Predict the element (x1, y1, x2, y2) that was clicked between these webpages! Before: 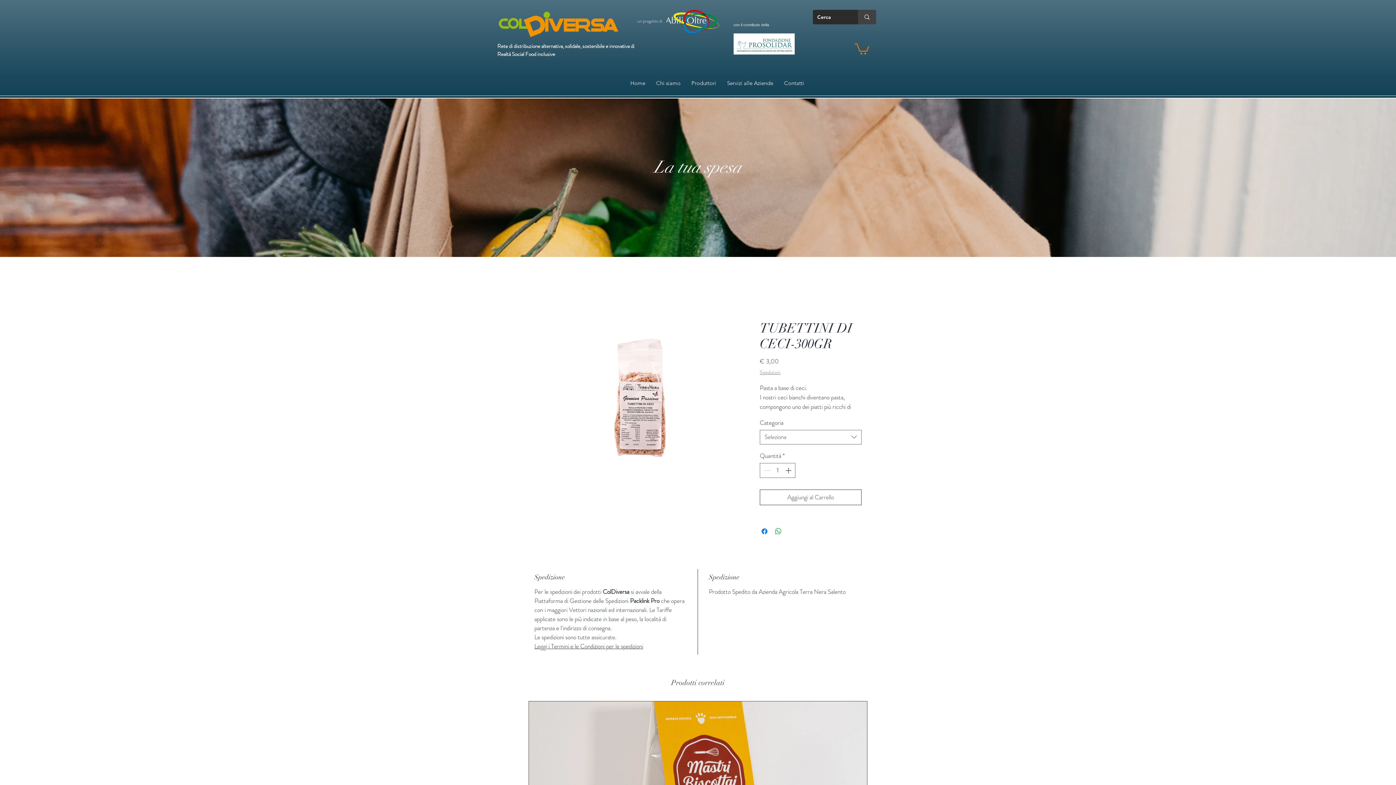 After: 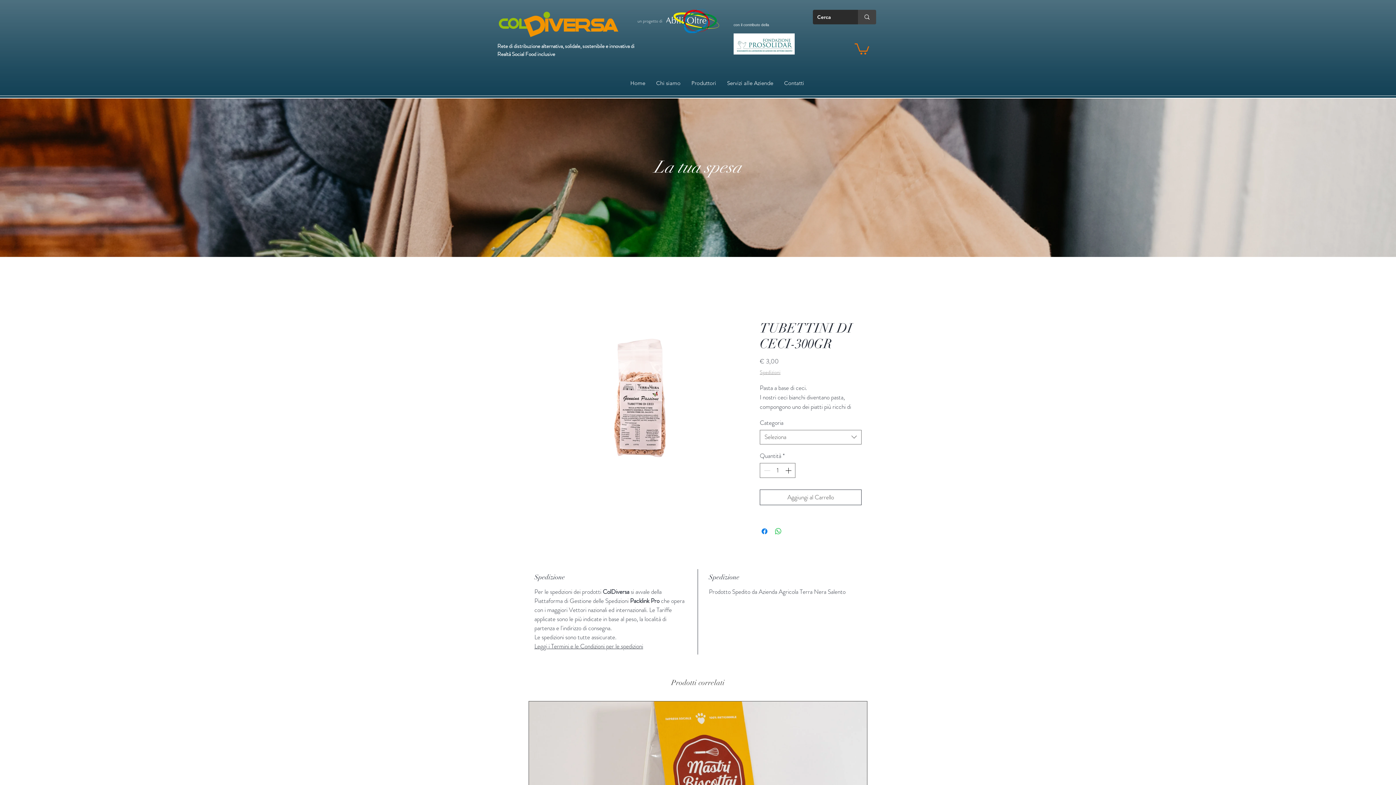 Action: bbox: (733, 33, 794, 54)